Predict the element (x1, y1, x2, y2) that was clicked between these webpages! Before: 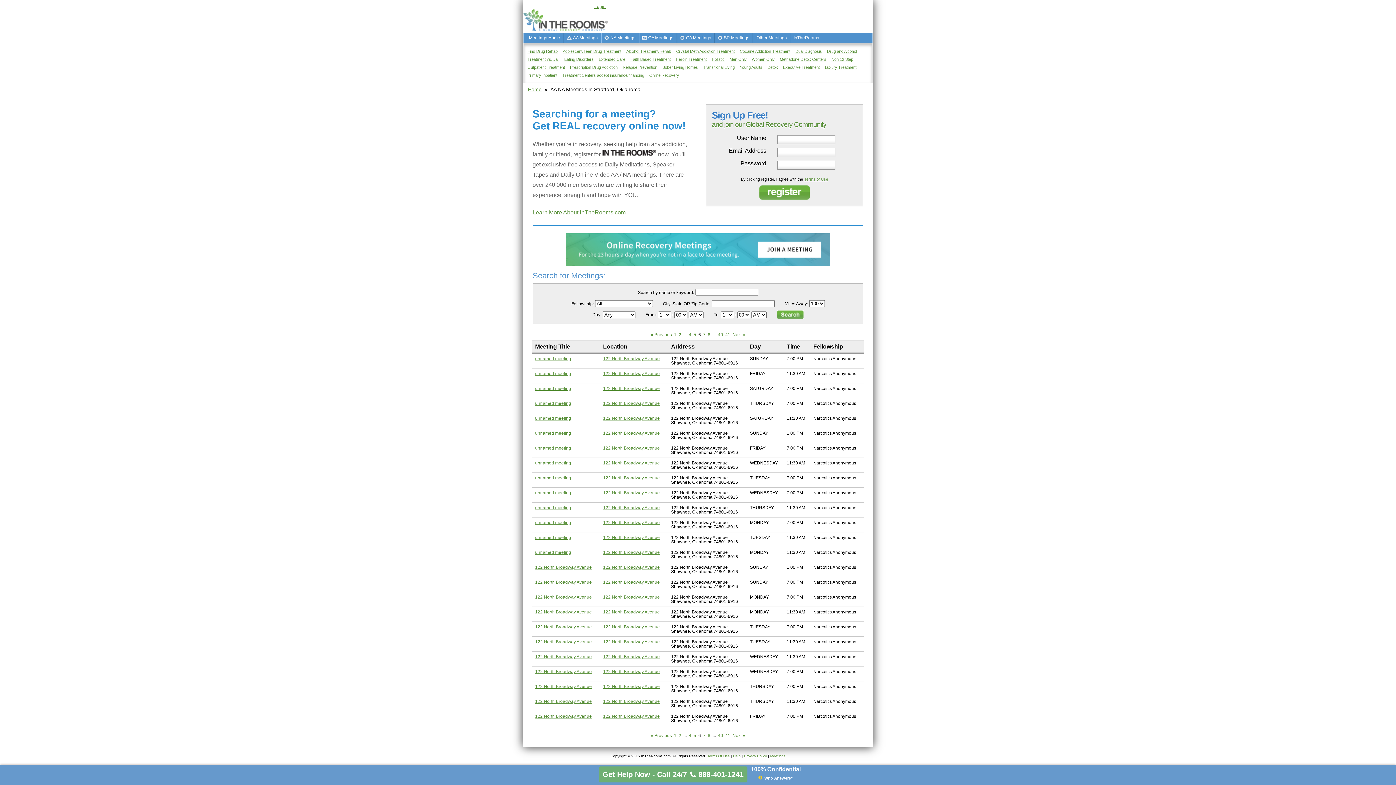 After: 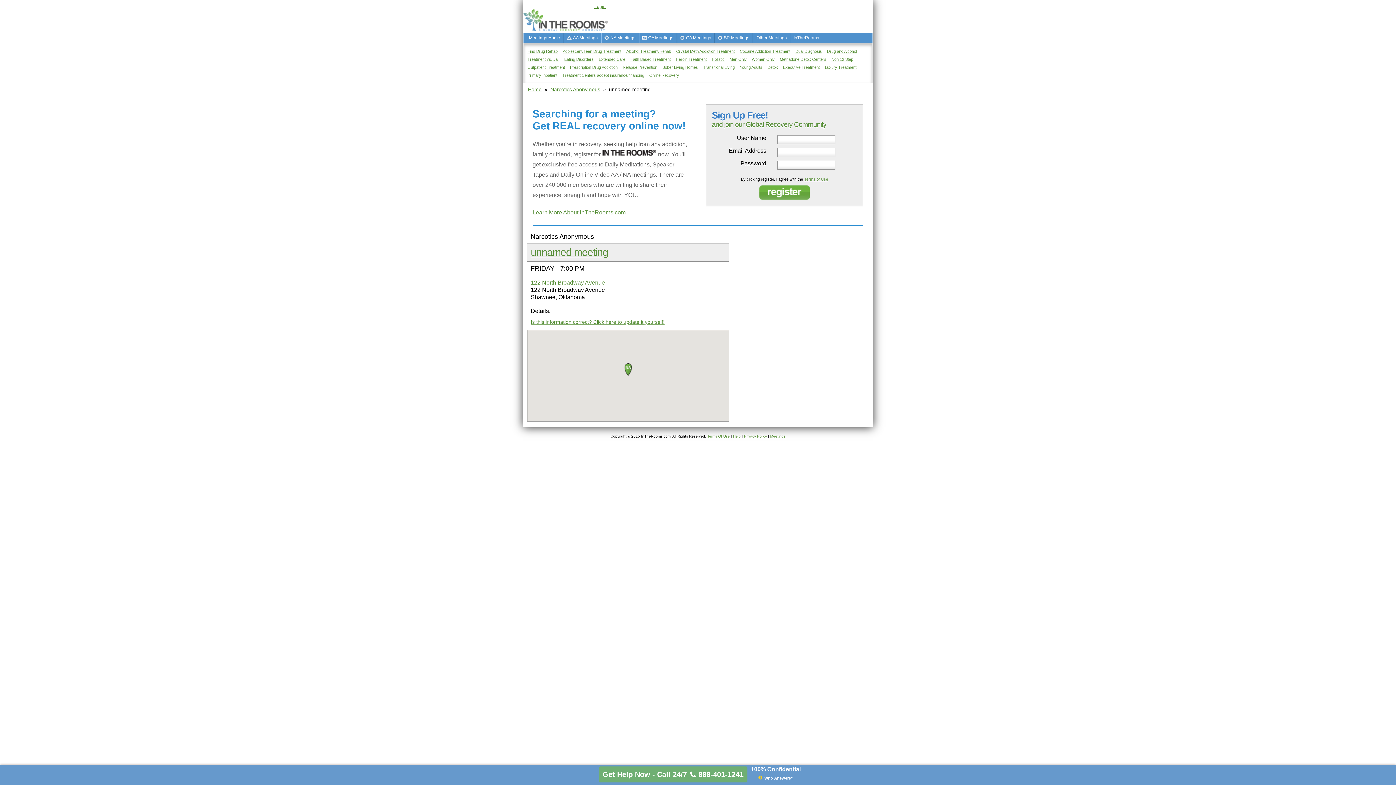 Action: label: unnamed meeting bbox: (535, 445, 571, 451)